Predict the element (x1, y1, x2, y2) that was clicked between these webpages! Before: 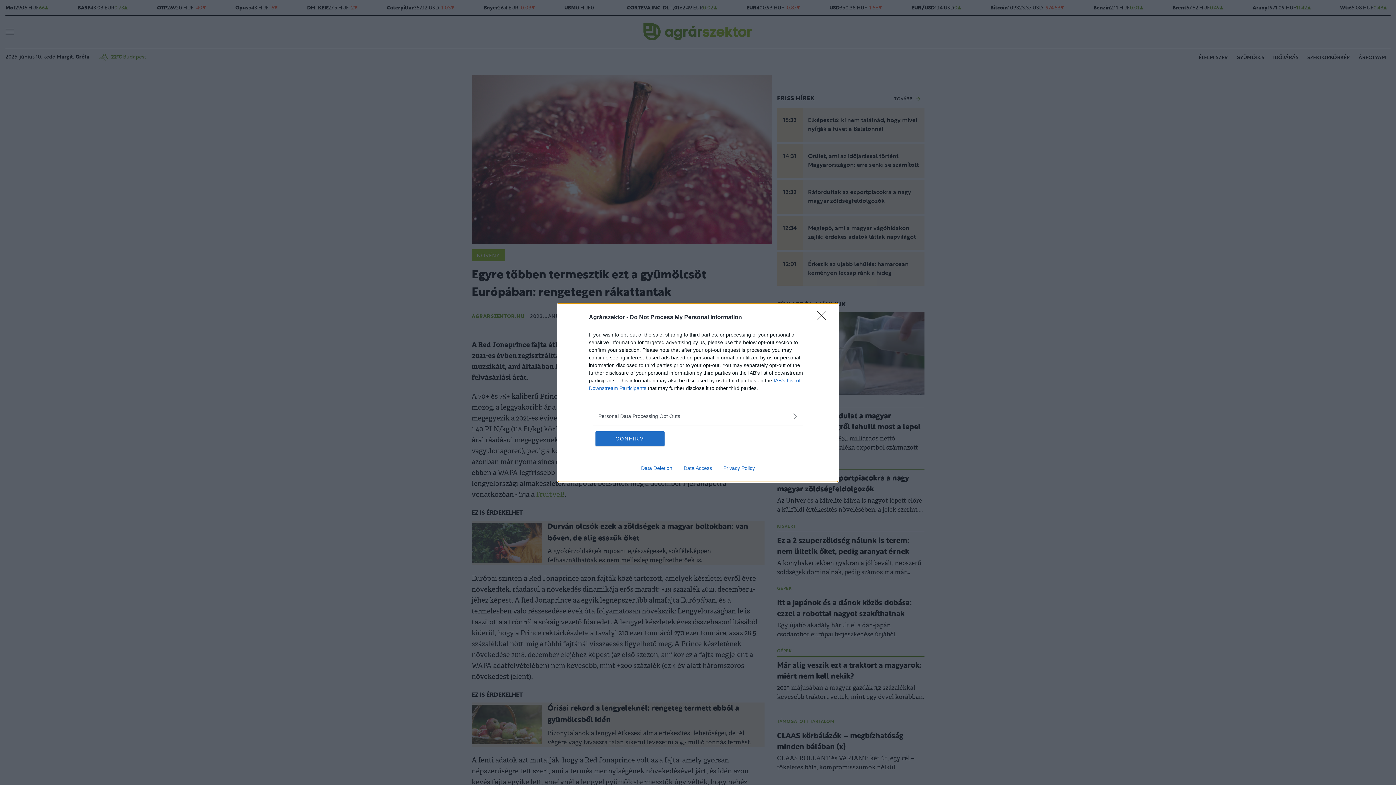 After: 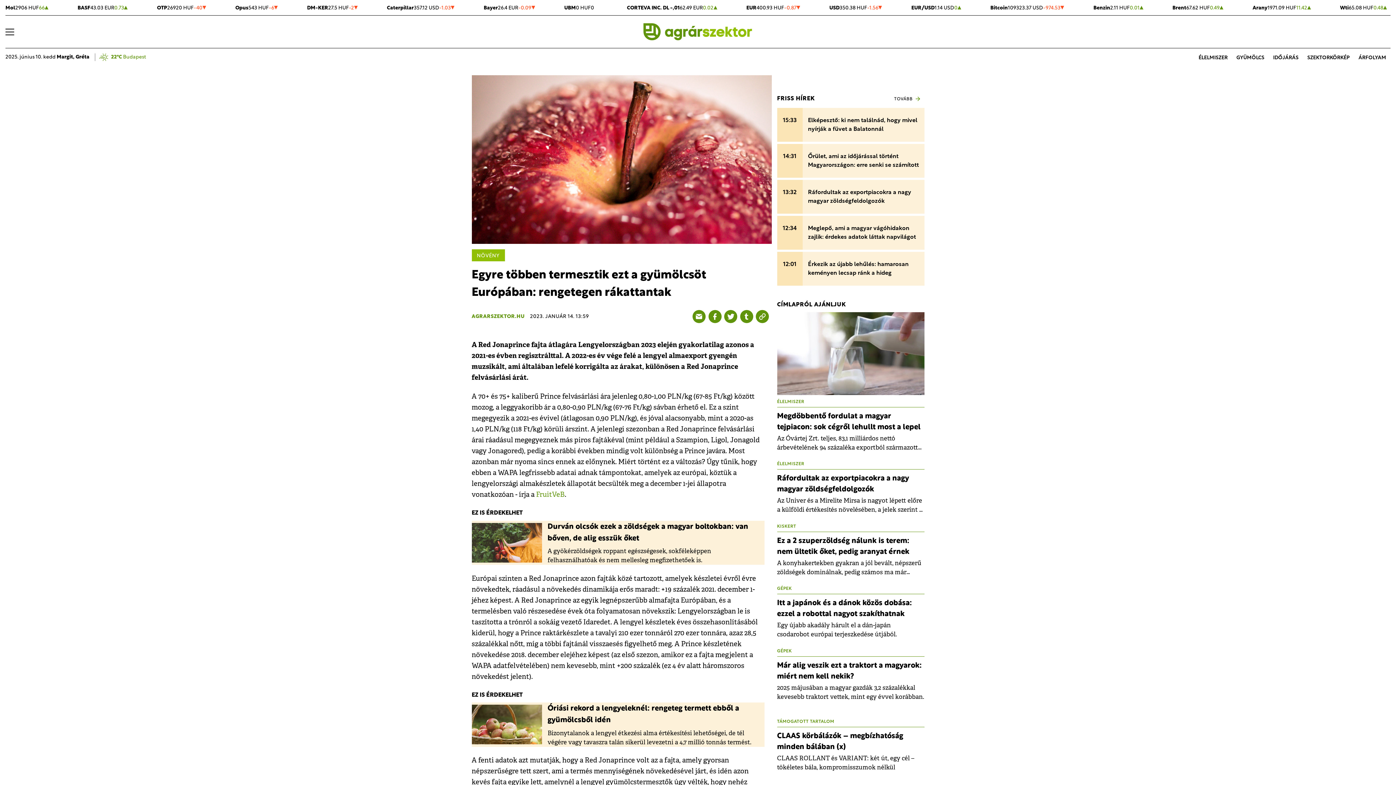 Action: label: Close bbox: (817, 310, 830, 324)